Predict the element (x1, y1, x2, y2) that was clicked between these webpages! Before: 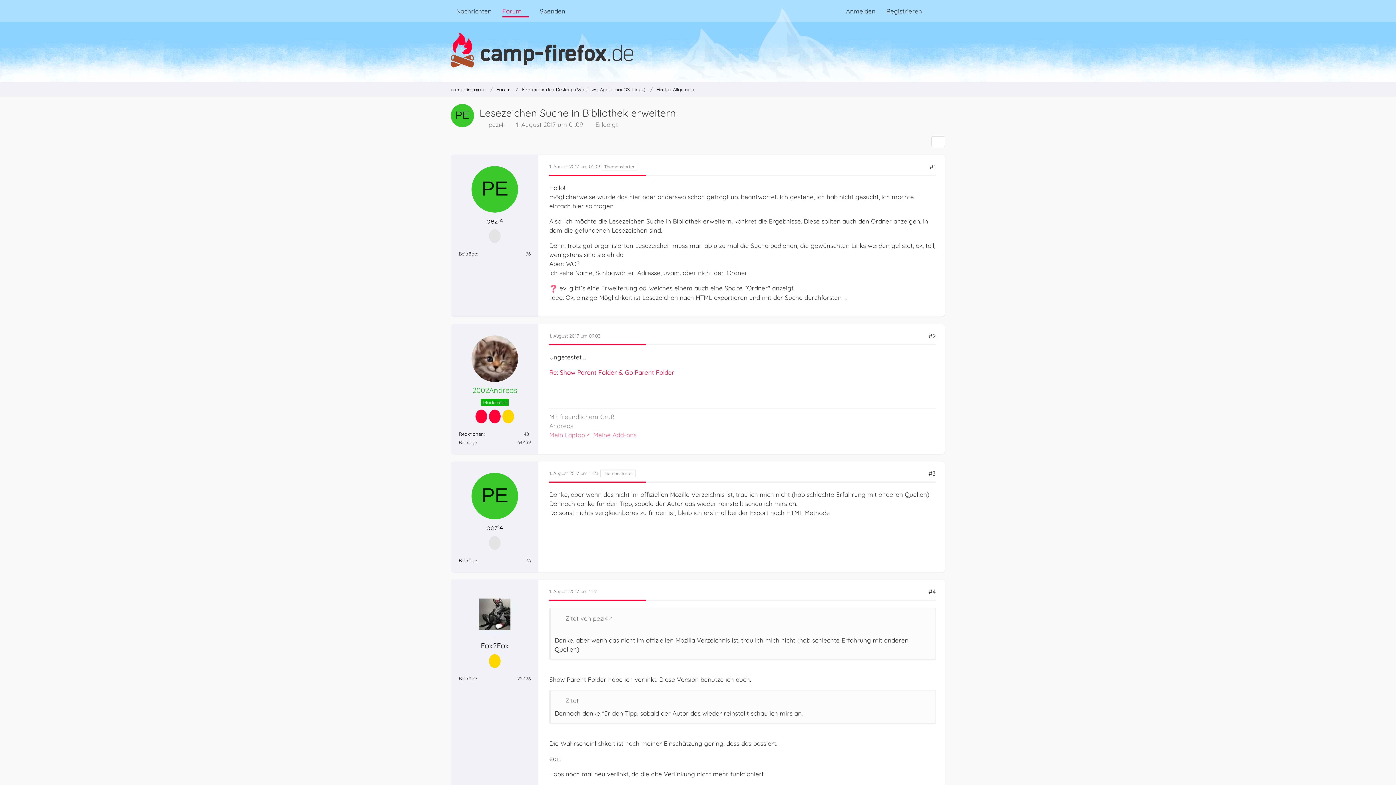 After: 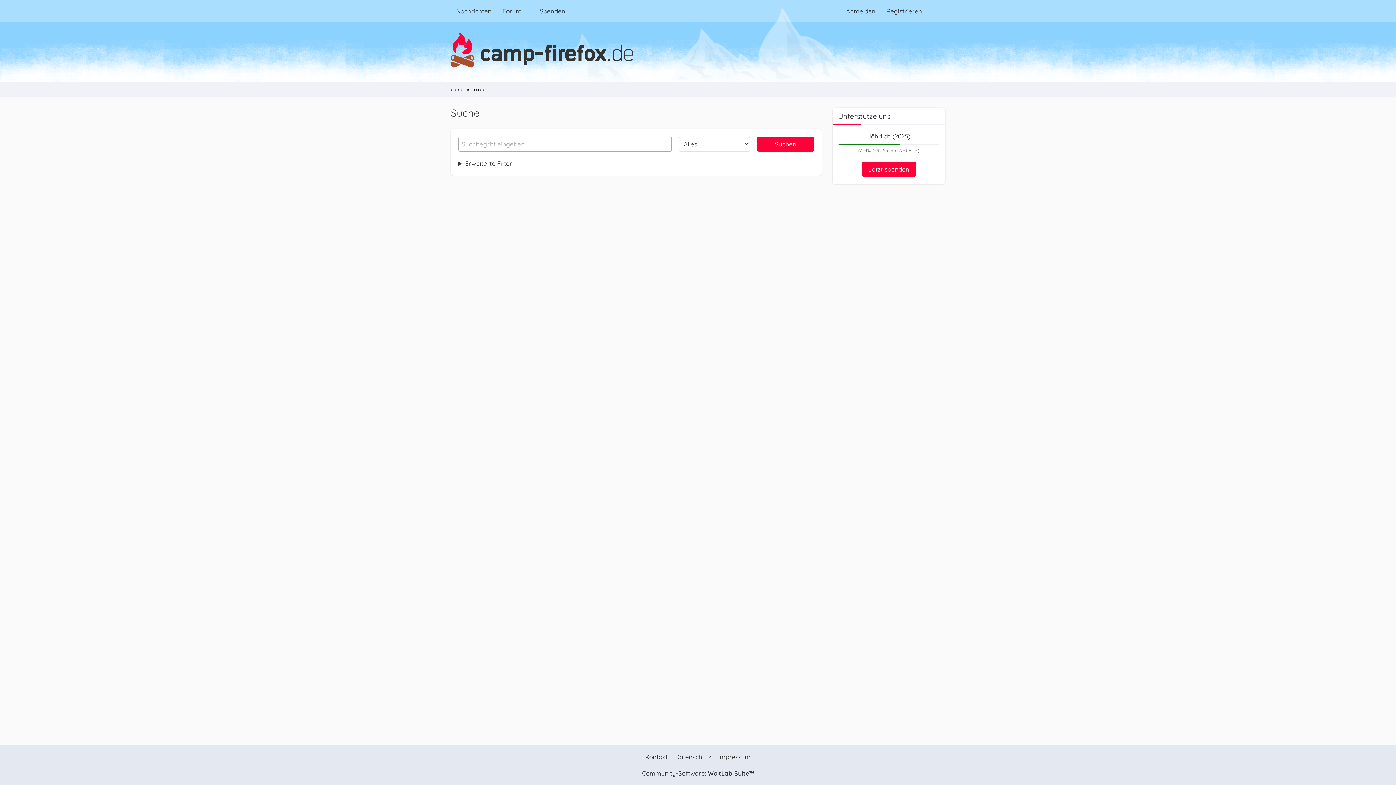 Action: bbox: (927, 3, 945, 18)